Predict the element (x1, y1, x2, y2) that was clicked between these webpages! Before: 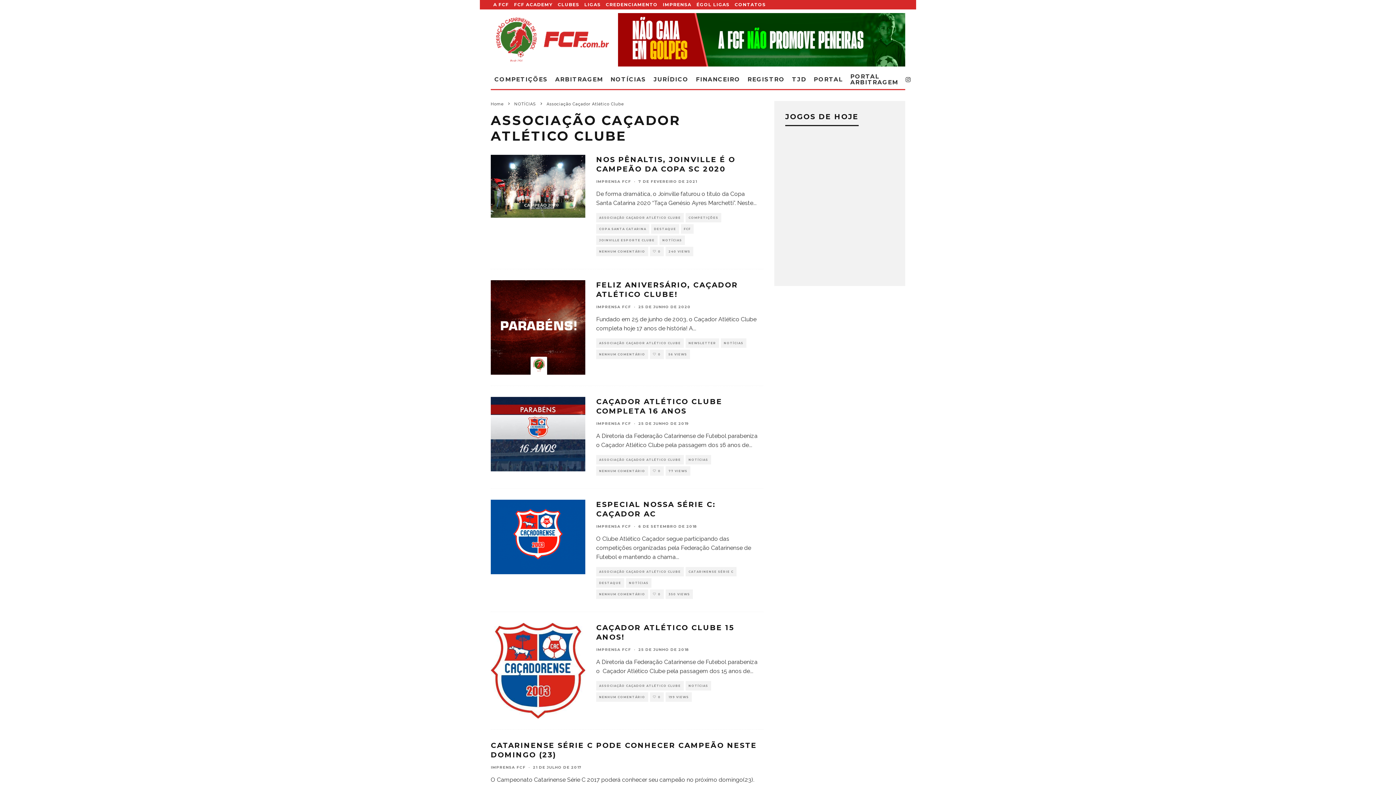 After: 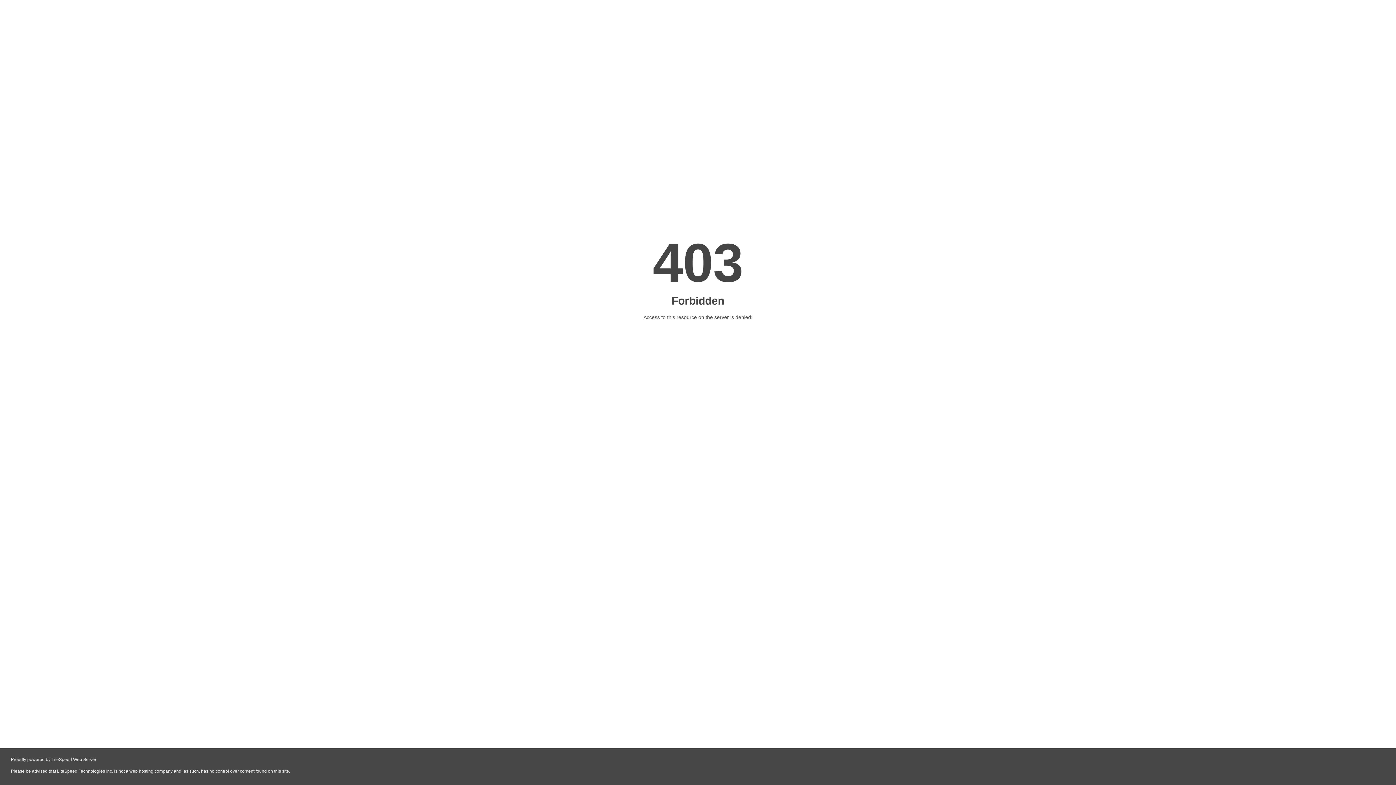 Action: bbox: (511, 0, 555, 9) label: FCF ACADEMY